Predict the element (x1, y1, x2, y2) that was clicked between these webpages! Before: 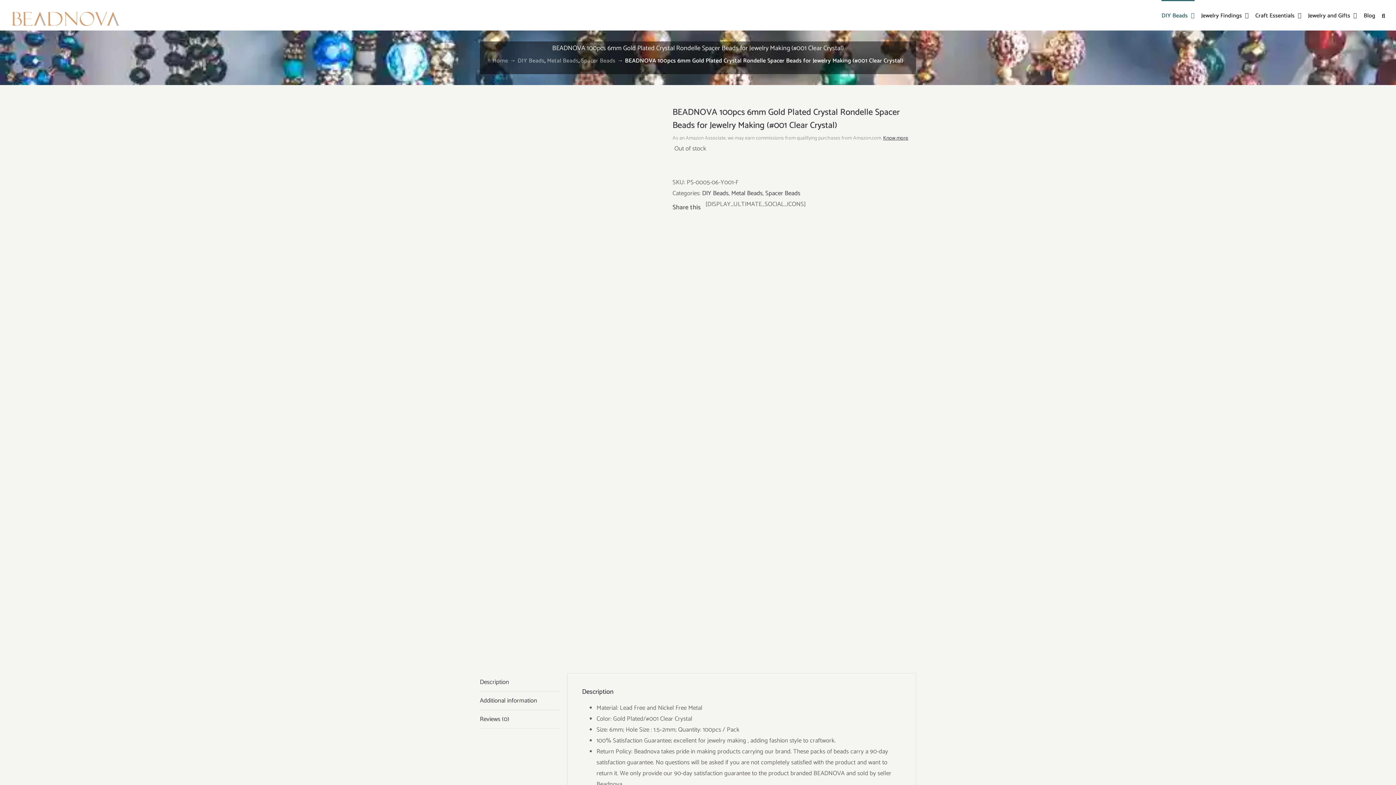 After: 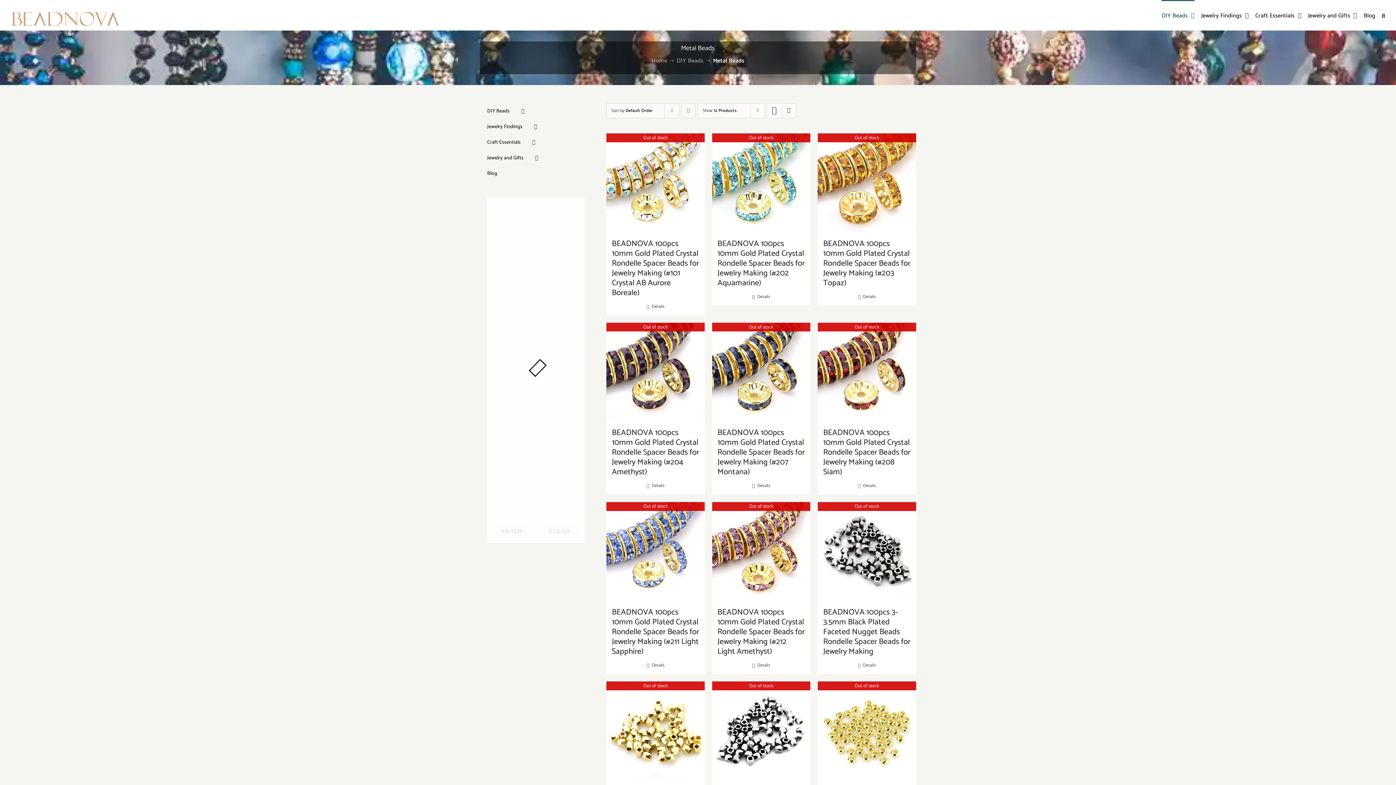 Action: label: Metal Beads bbox: (547, 56, 578, 65)